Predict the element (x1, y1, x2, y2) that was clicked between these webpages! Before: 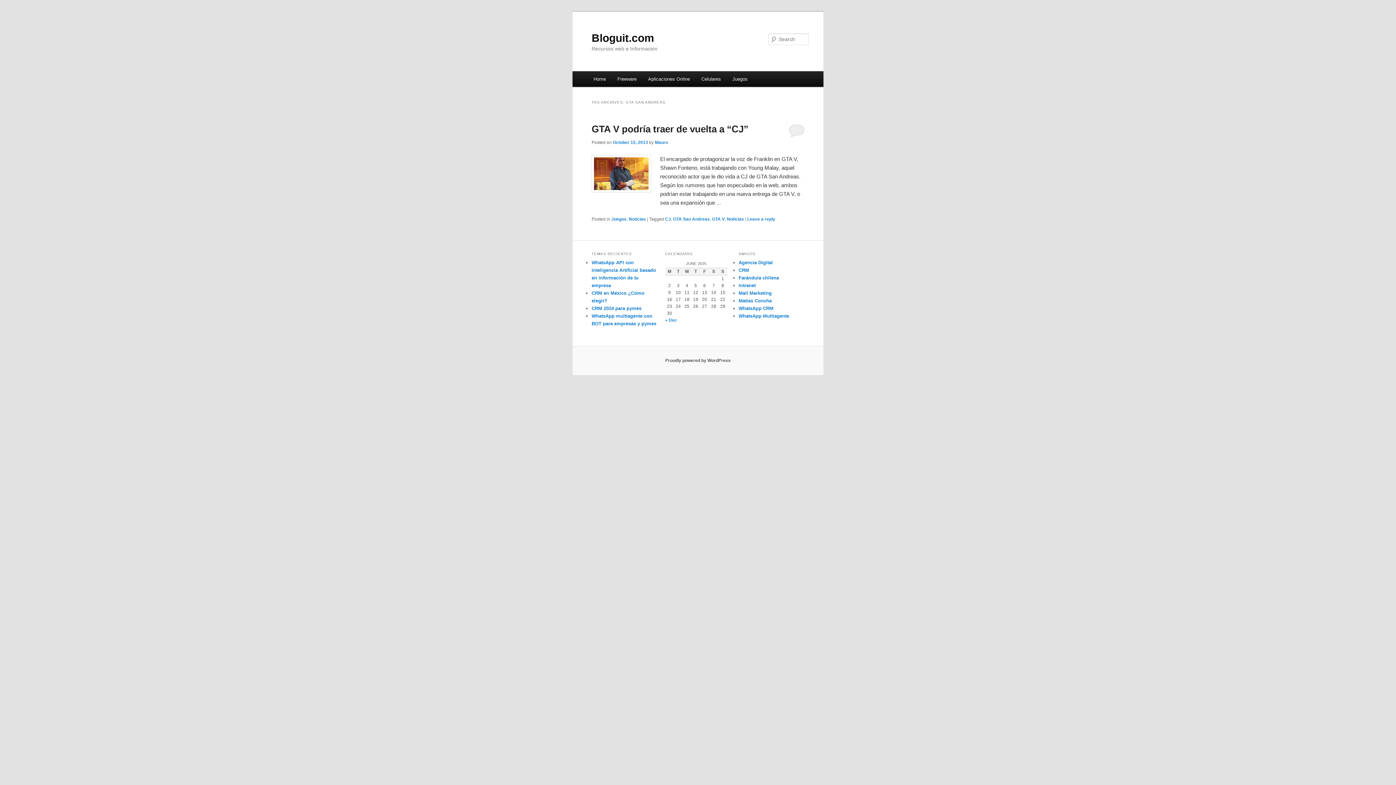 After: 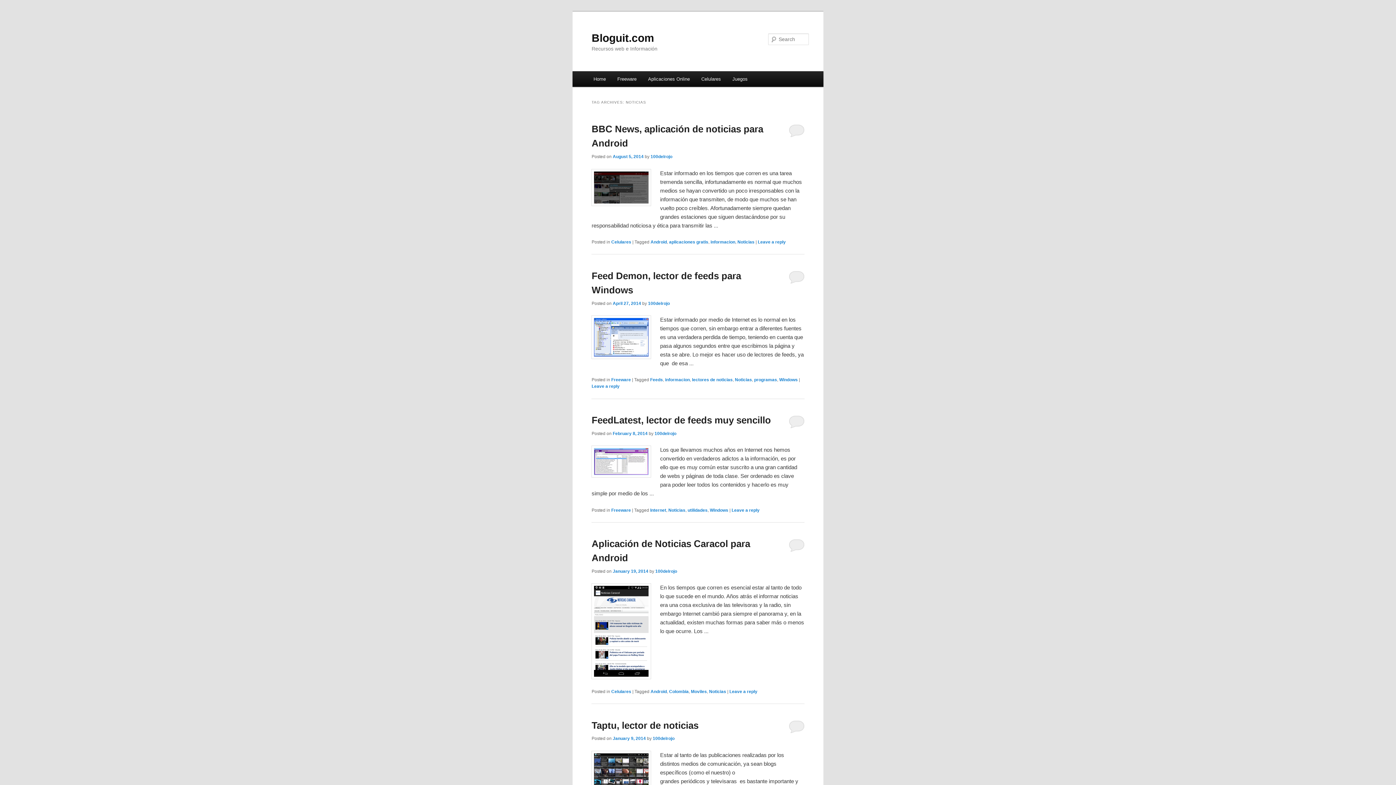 Action: bbox: (727, 216, 744, 221) label: Noticias